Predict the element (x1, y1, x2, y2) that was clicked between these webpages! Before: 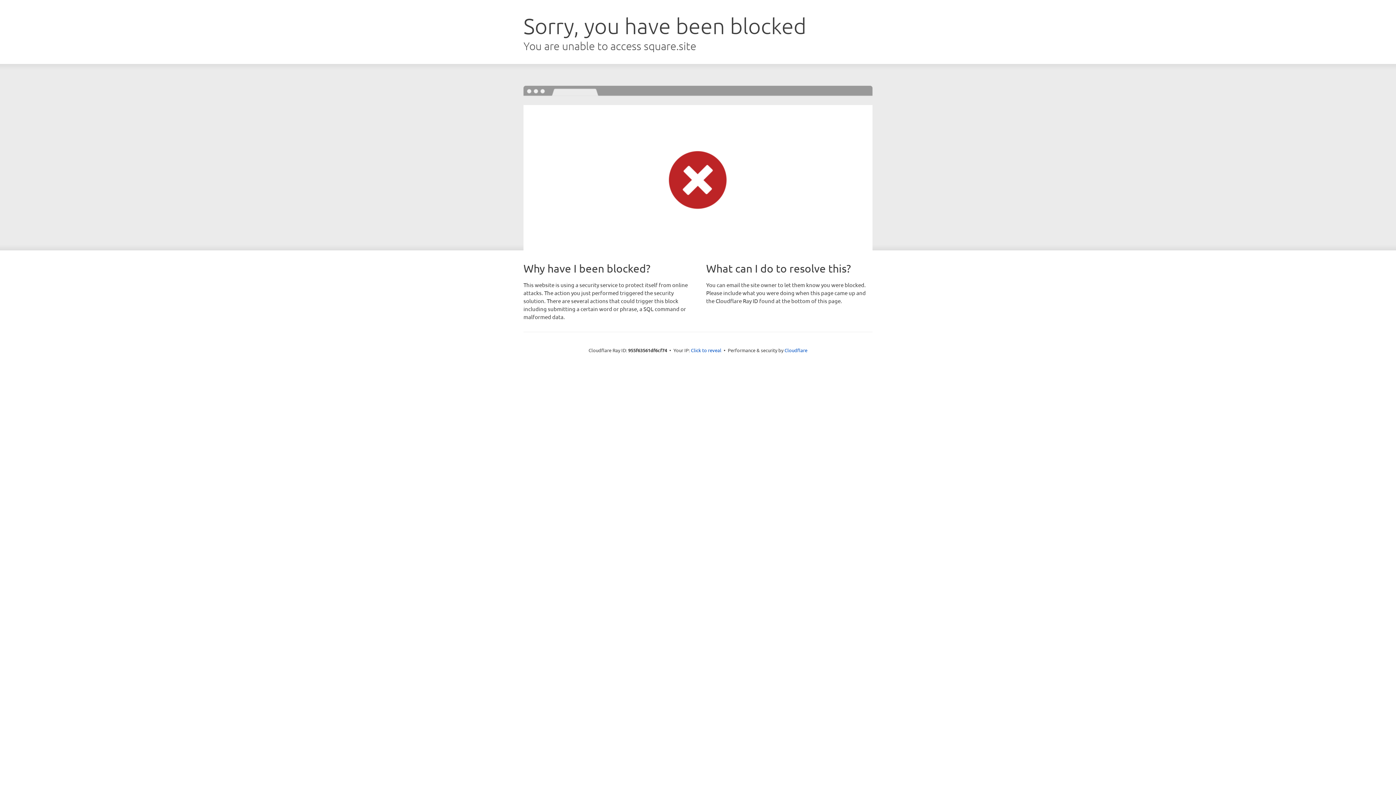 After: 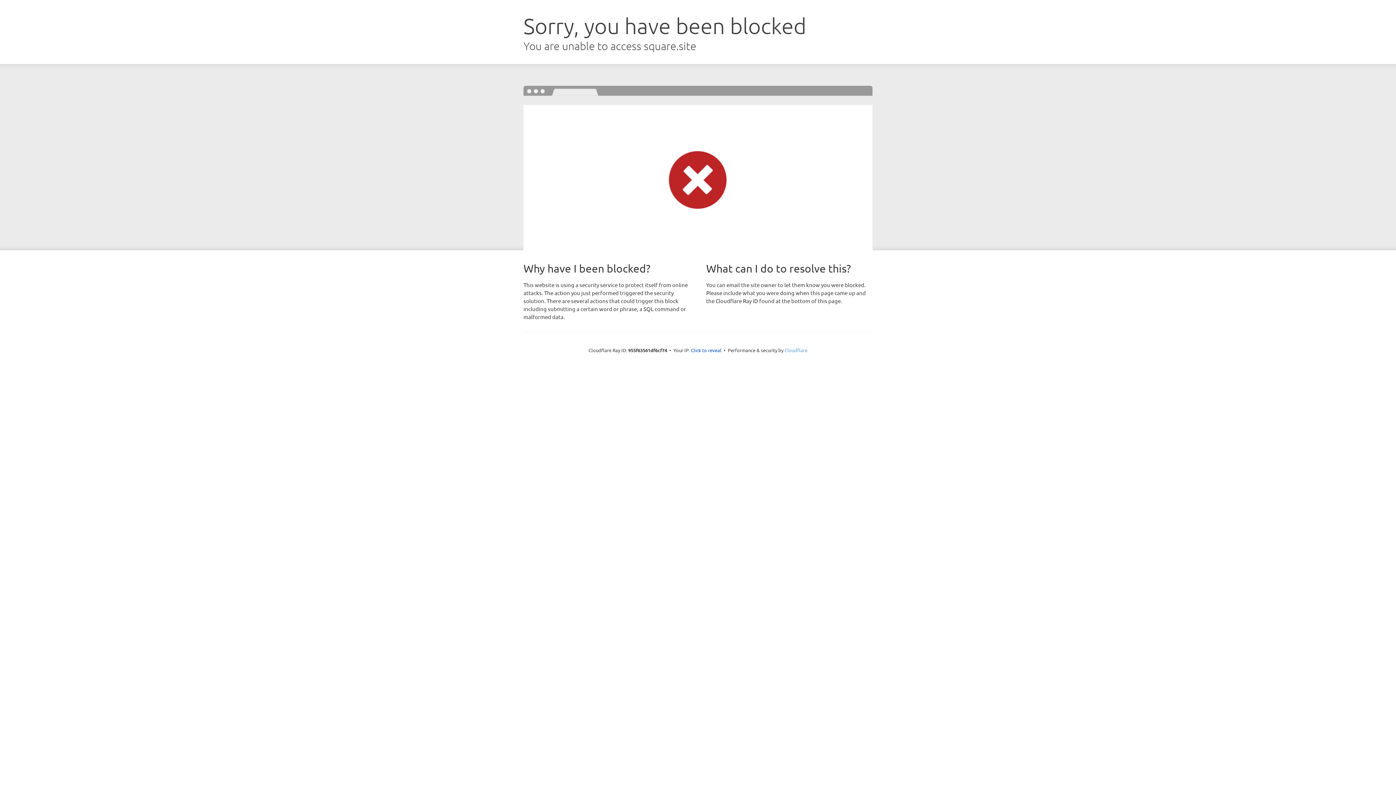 Action: bbox: (784, 347, 807, 353) label: Cloudflare